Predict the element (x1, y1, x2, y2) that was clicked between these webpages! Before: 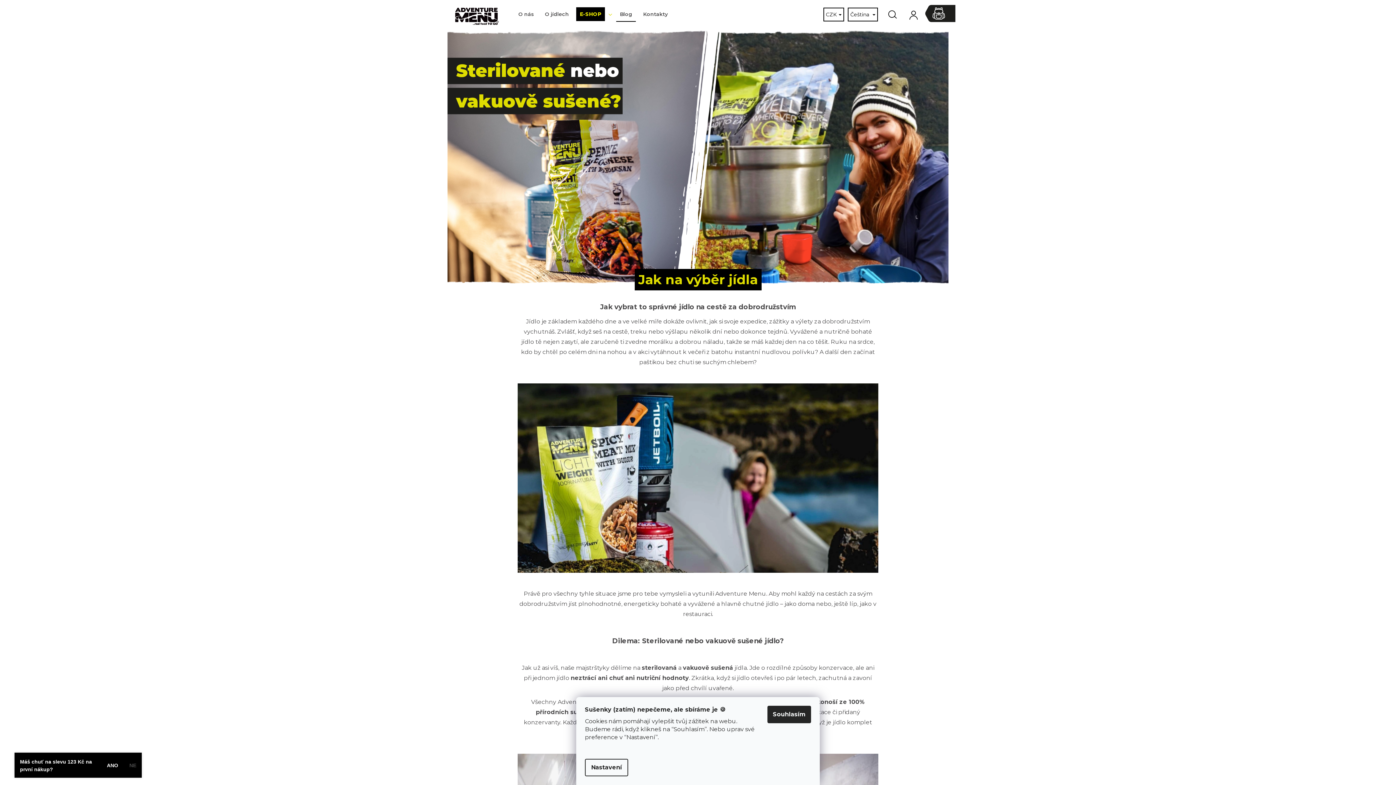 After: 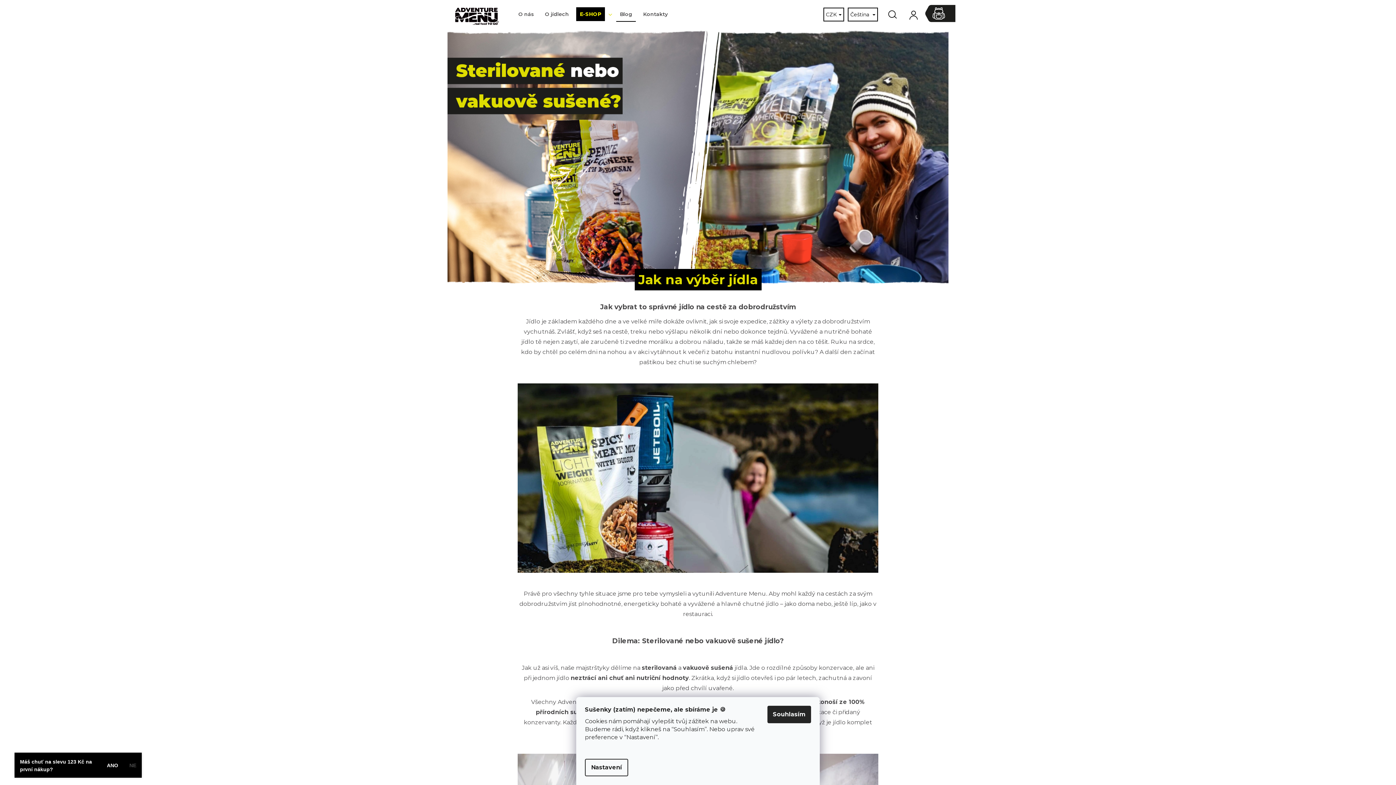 Action: bbox: (881, 3, 902, 25) label: Hledat